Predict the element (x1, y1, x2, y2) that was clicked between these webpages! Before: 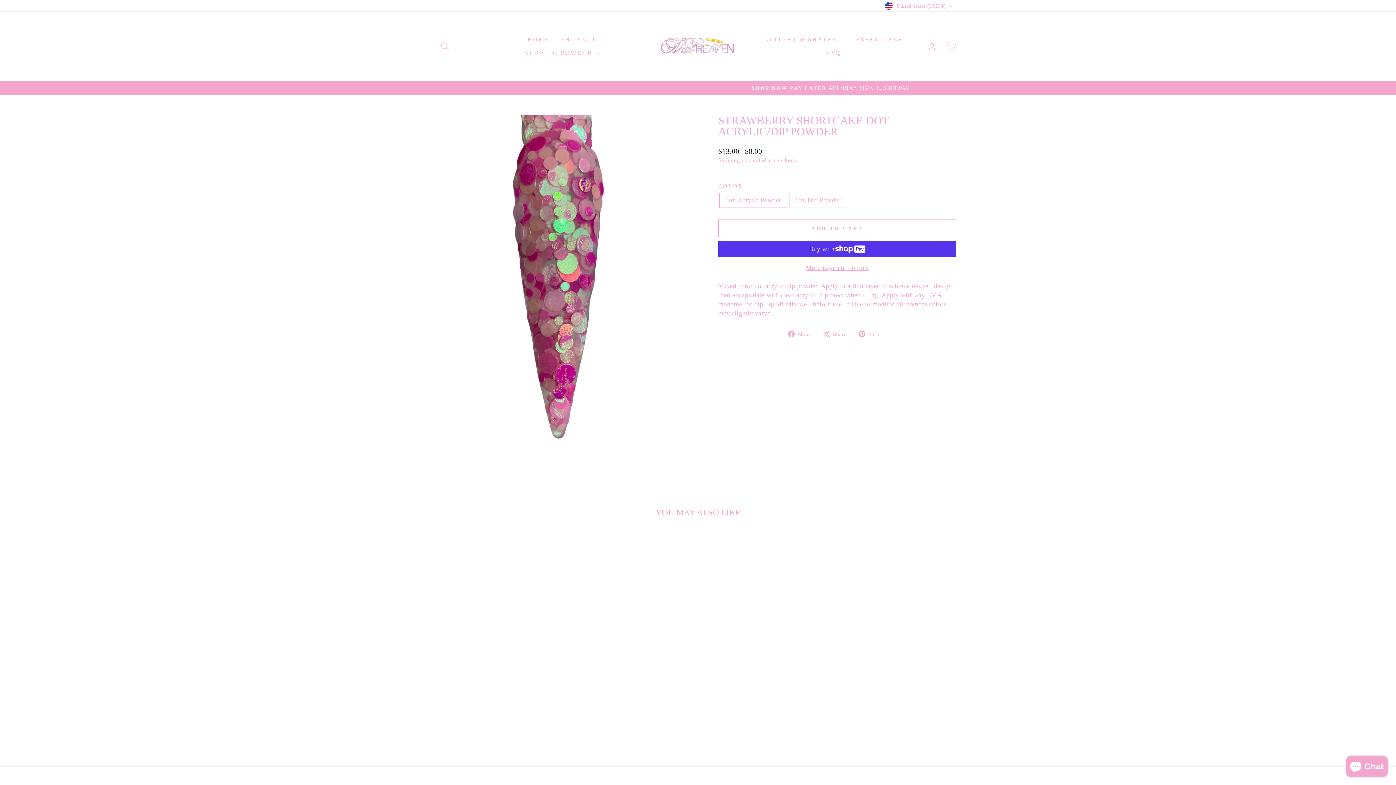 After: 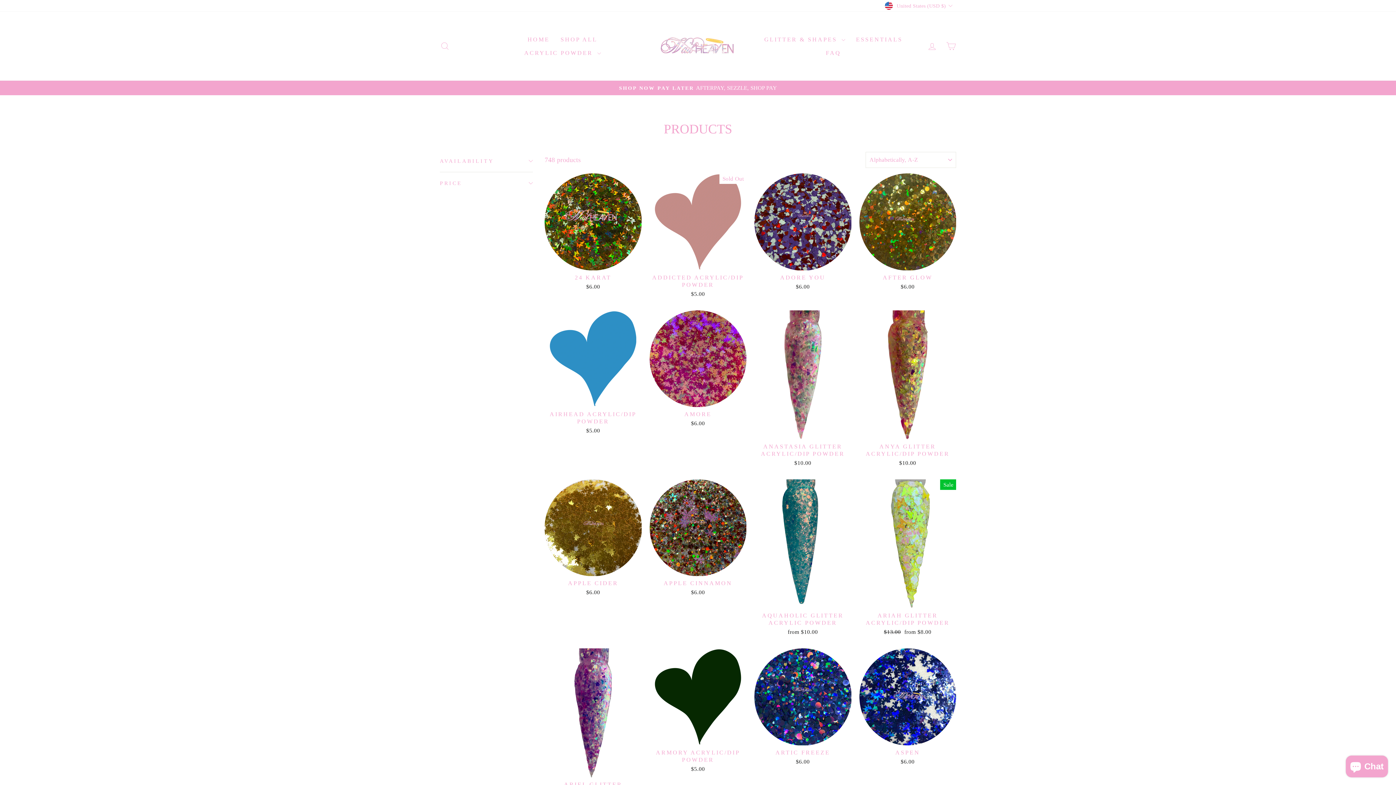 Action: label: SHOP ALL bbox: (555, 32, 603, 46)